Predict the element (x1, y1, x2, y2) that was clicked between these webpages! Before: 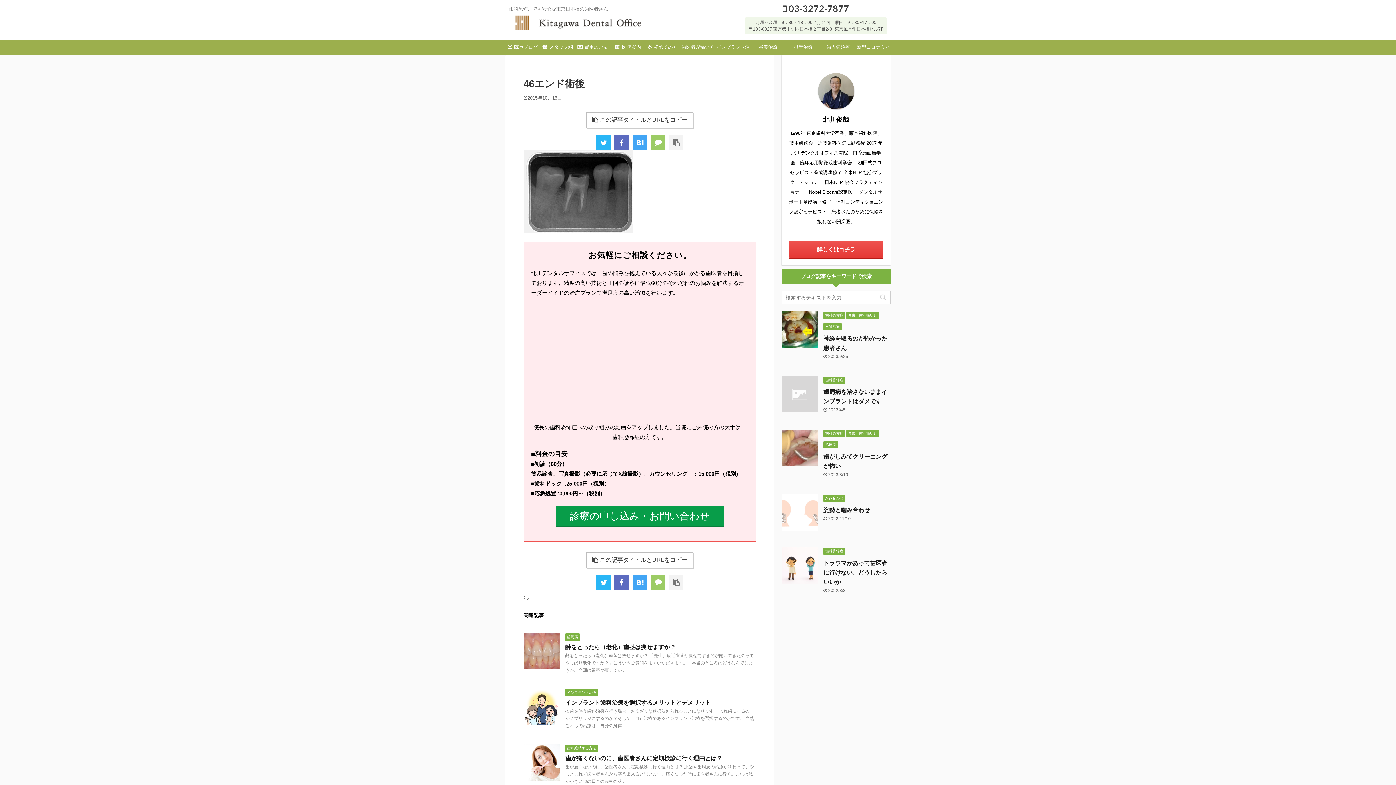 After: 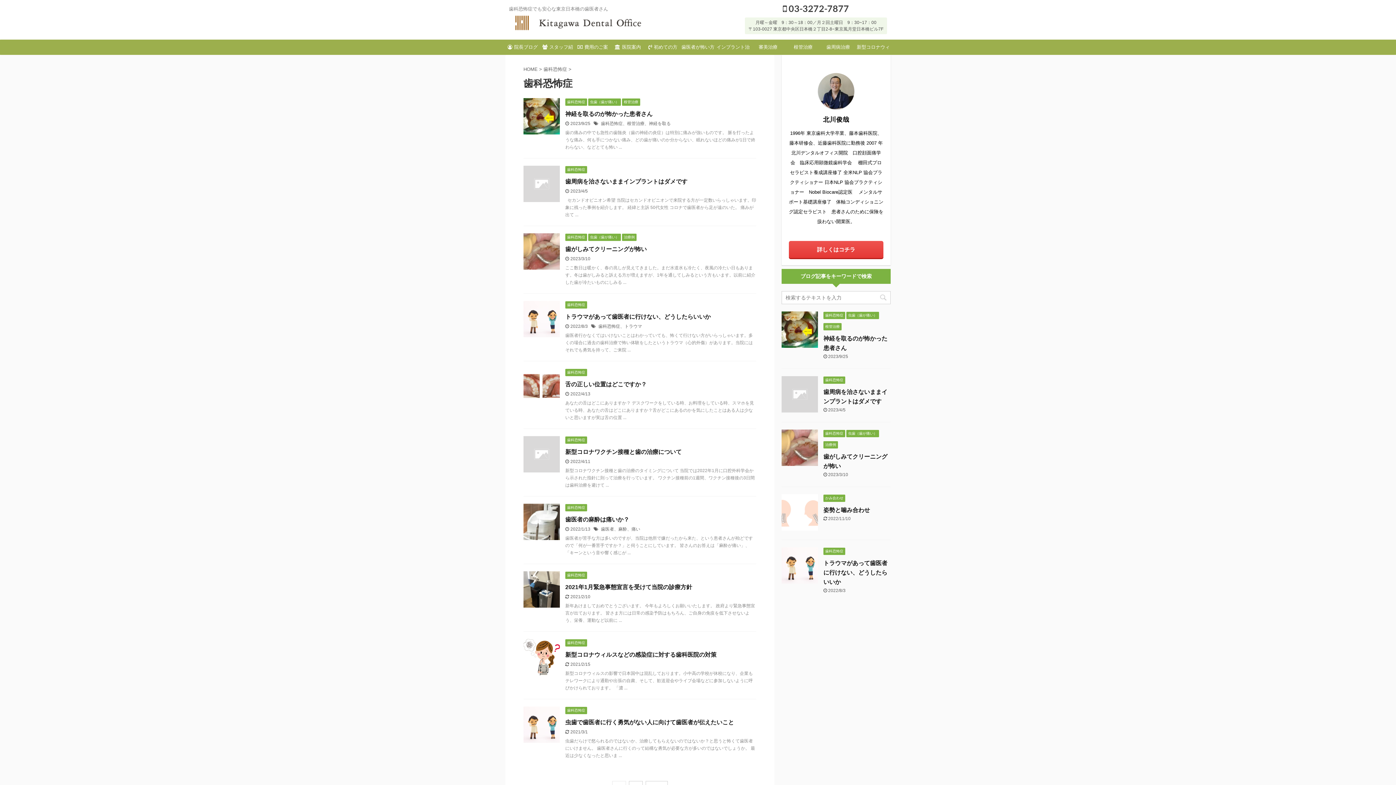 Action: label: 歯科恐怖症 bbox: (823, 312, 845, 317)